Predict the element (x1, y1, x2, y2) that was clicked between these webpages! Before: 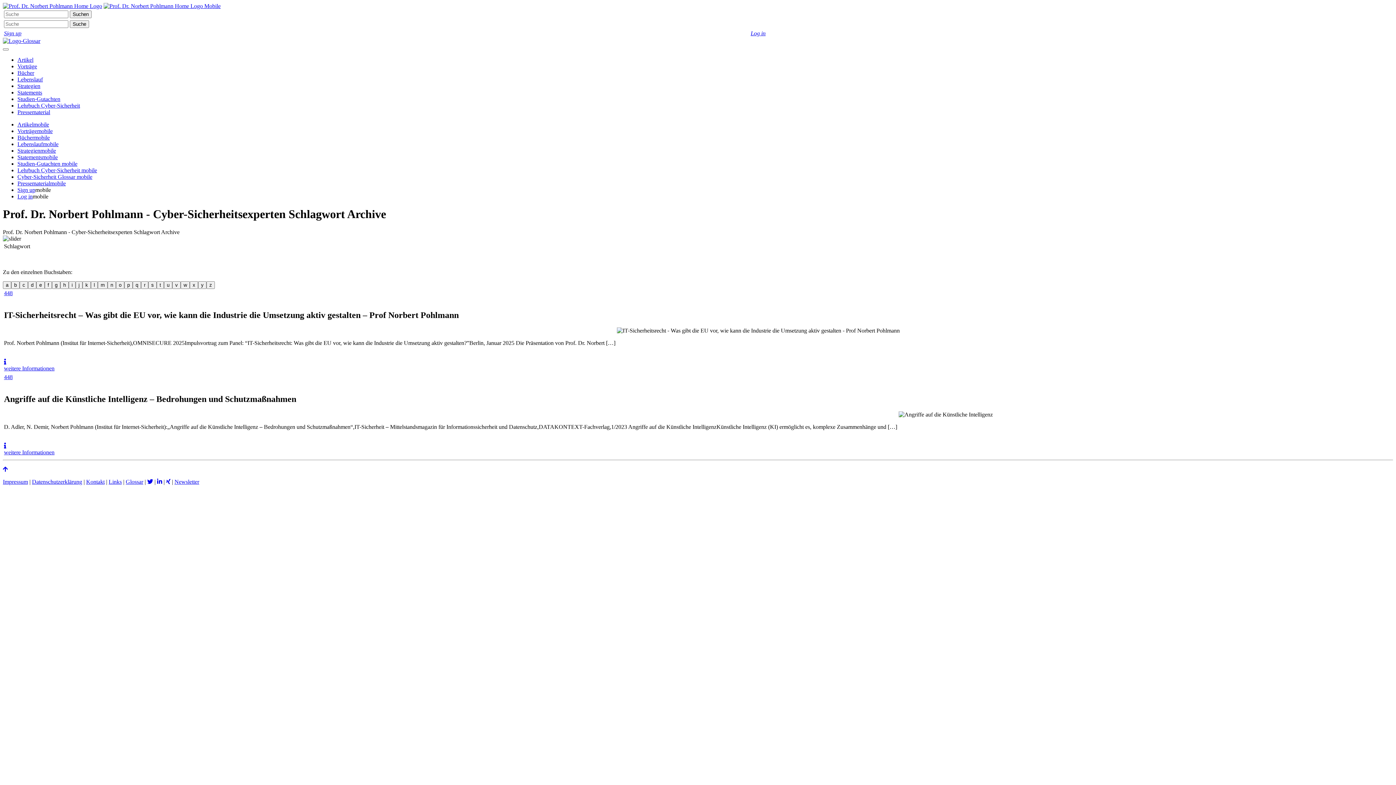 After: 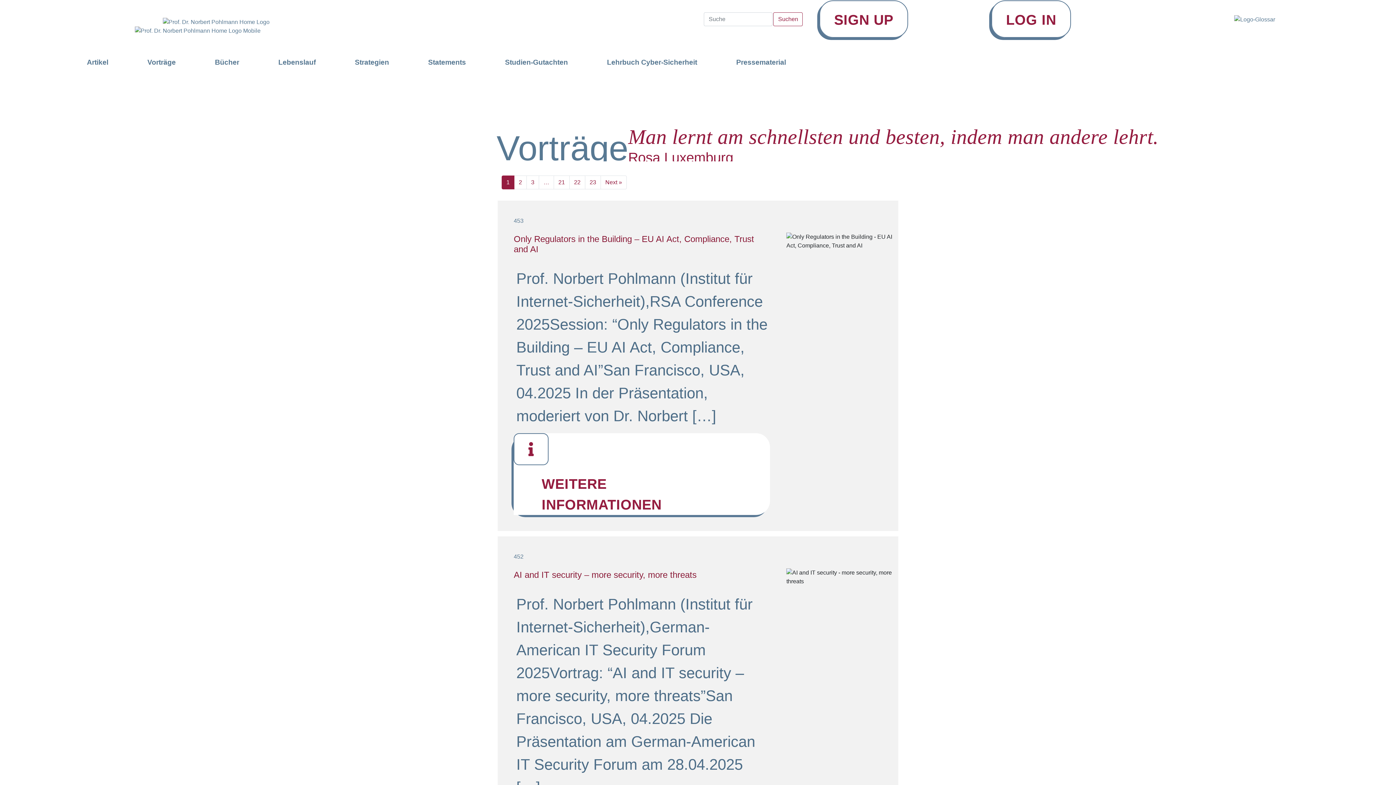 Action: label: Vorträgemobile bbox: (17, 128, 52, 134)